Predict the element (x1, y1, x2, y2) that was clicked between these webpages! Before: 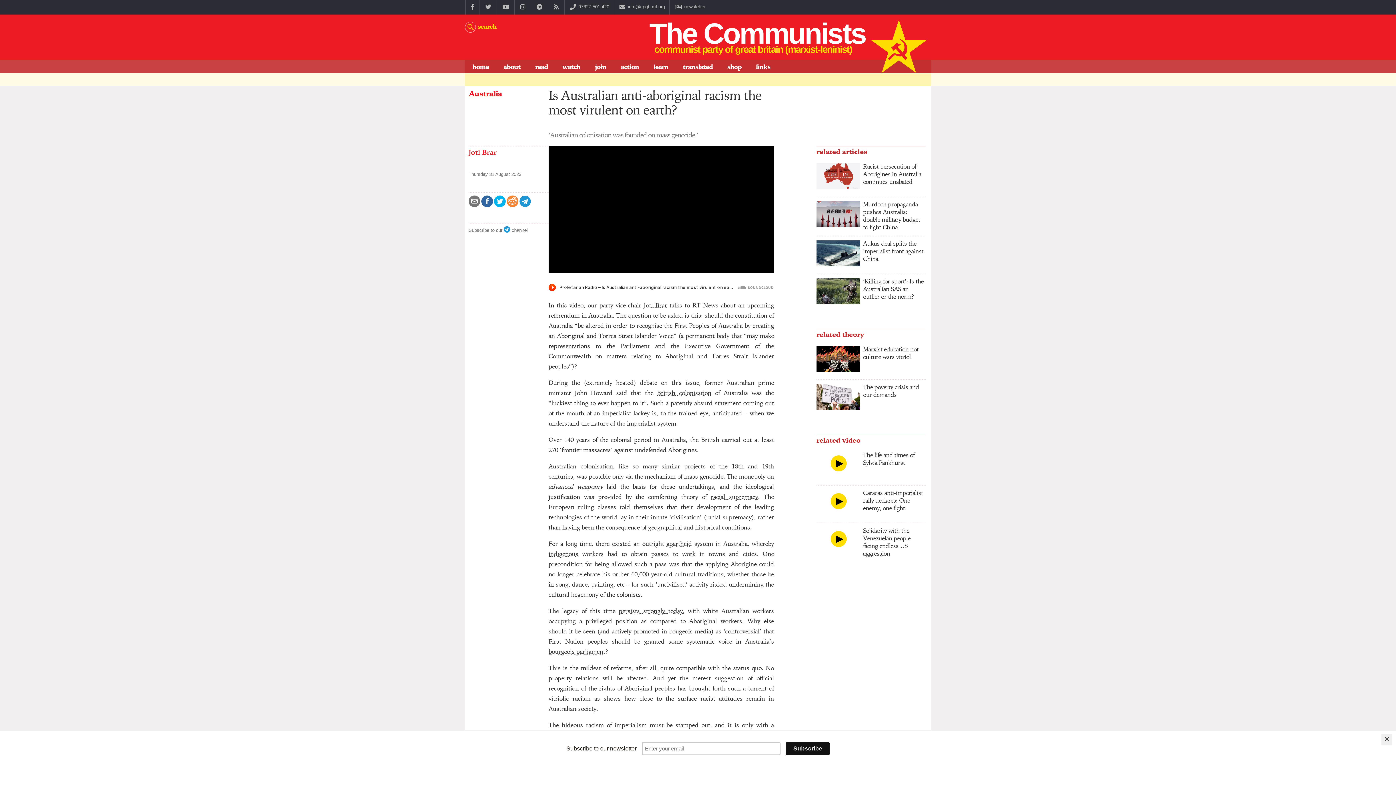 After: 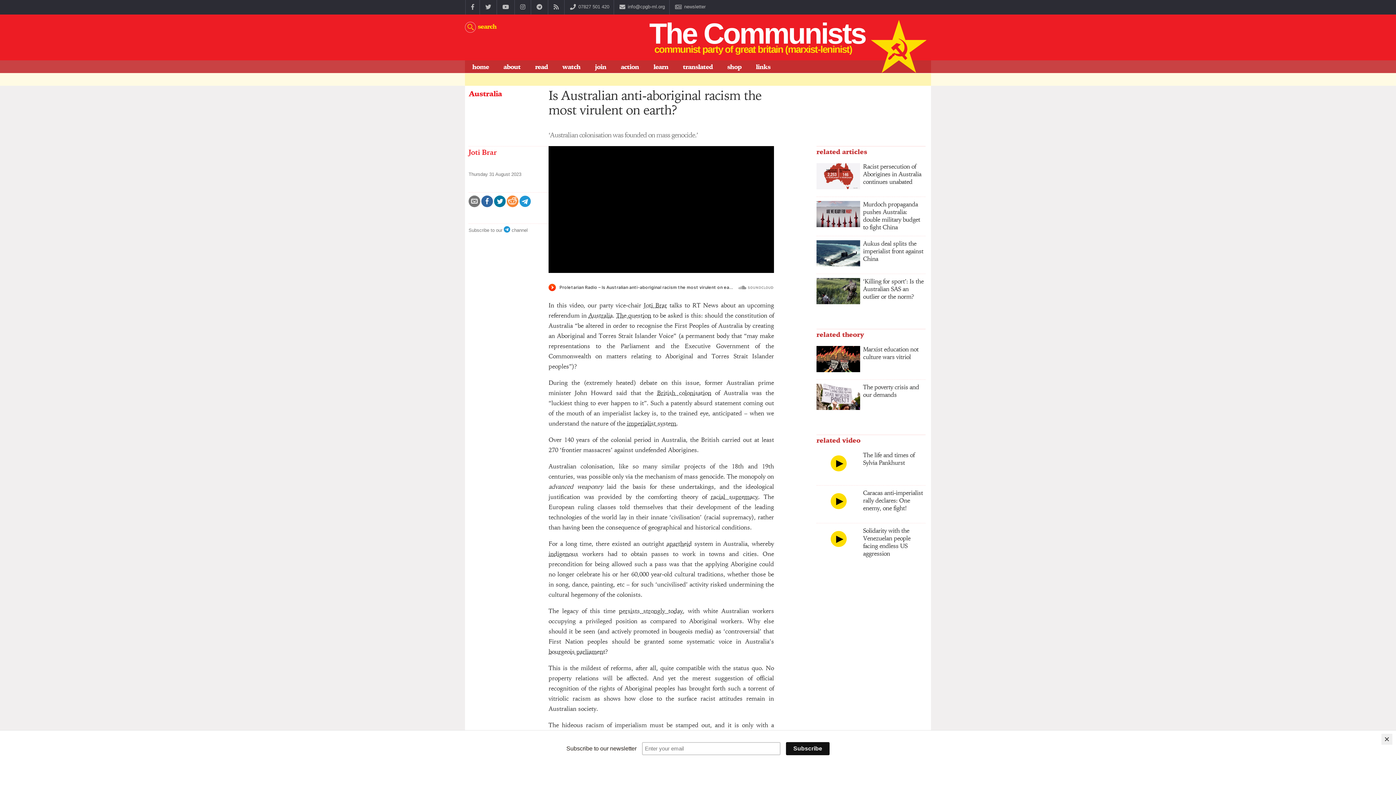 Action: label: Twitter bbox: (494, 195, 505, 207)